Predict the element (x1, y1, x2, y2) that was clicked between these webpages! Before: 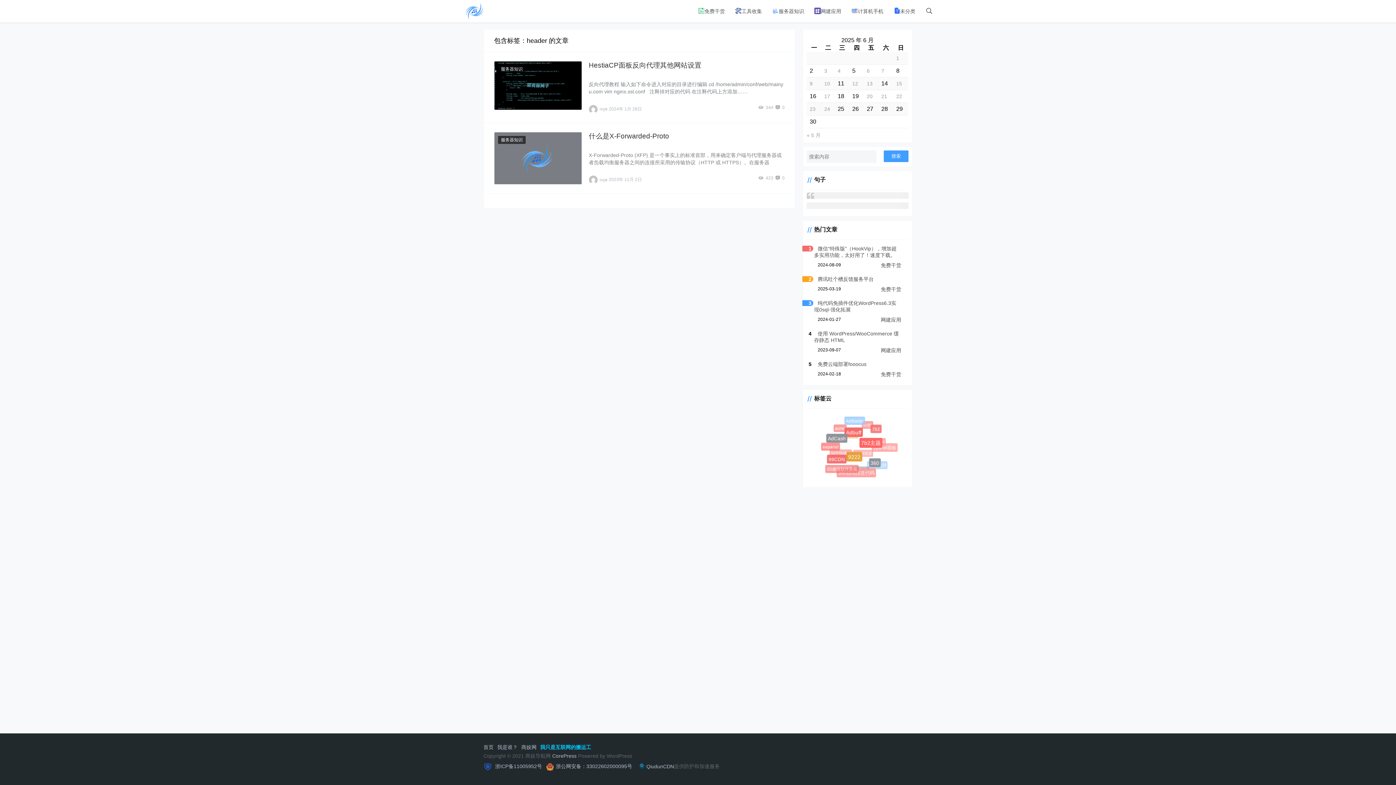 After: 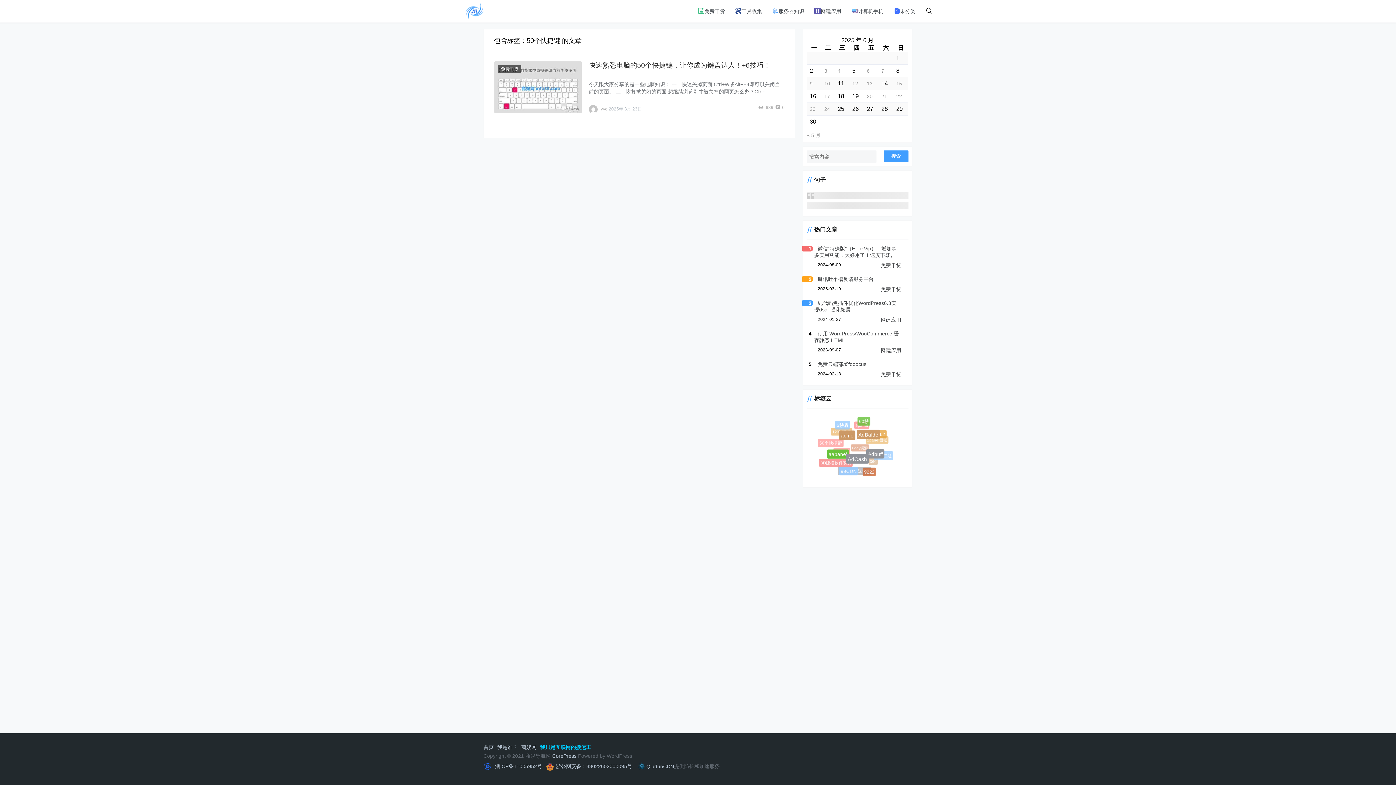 Action: bbox: (847, 467, 867, 472) label: 50个快捷键